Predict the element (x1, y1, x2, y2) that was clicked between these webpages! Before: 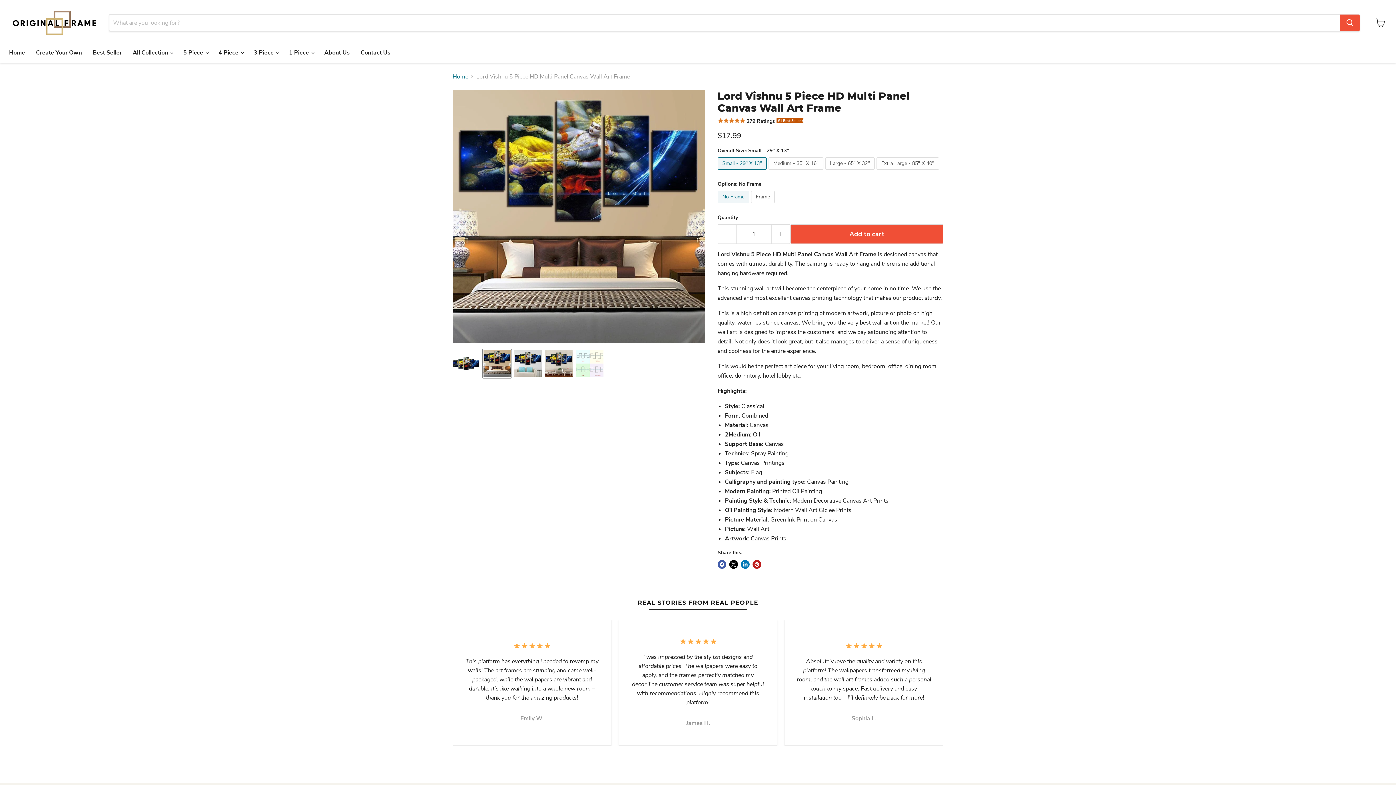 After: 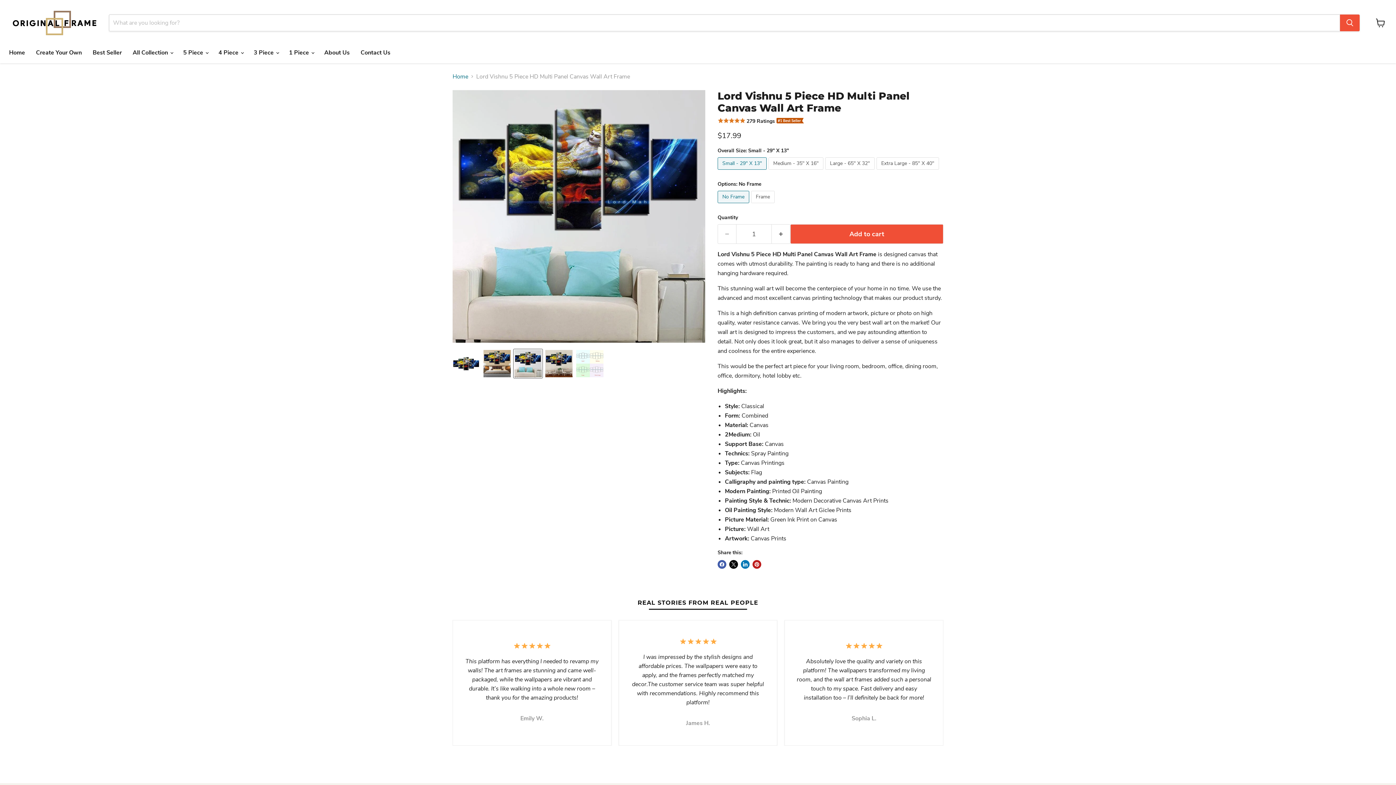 Action: label: Lord Vishnu 5 Piece HD Multi Panel Canvas Wall Art Frame - Original Frame thumbnail bbox: (513, 349, 542, 378)